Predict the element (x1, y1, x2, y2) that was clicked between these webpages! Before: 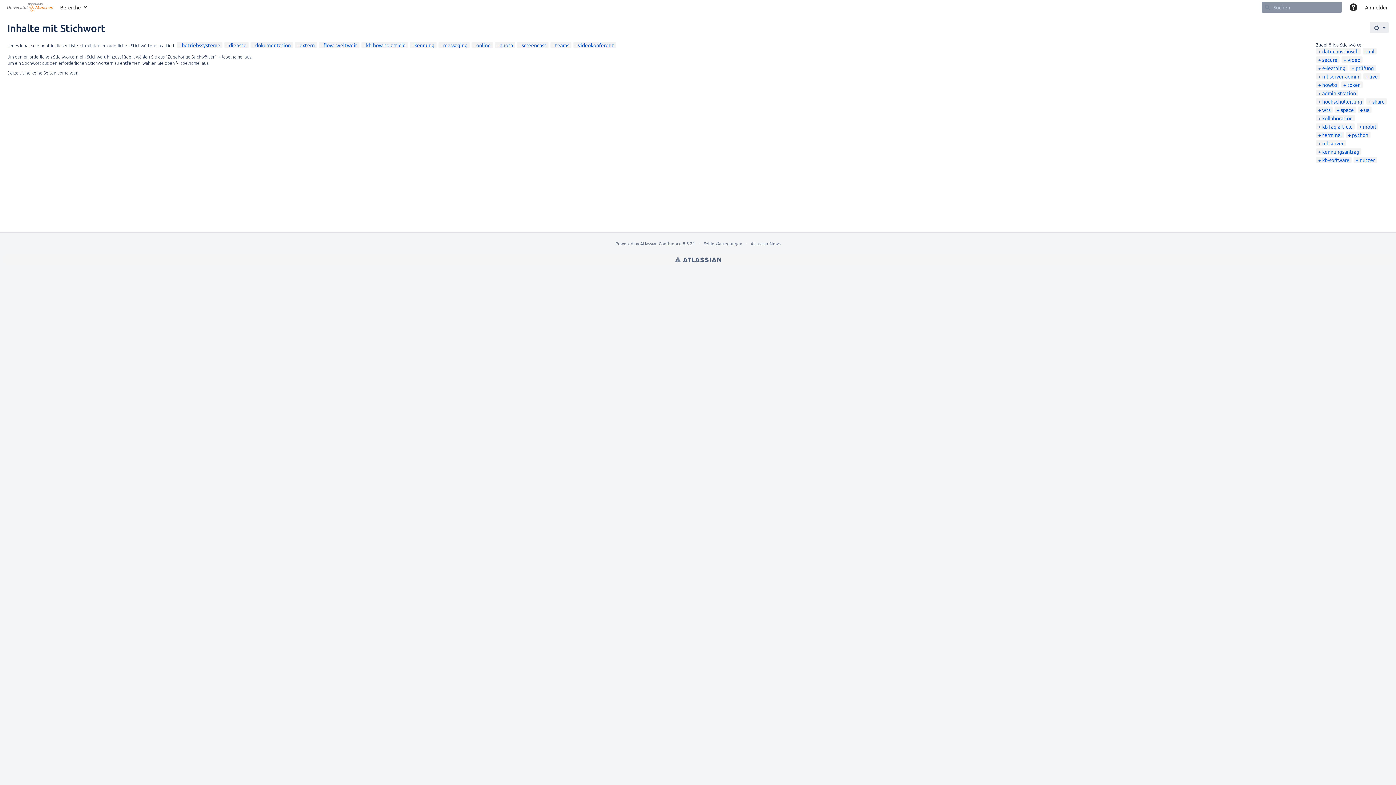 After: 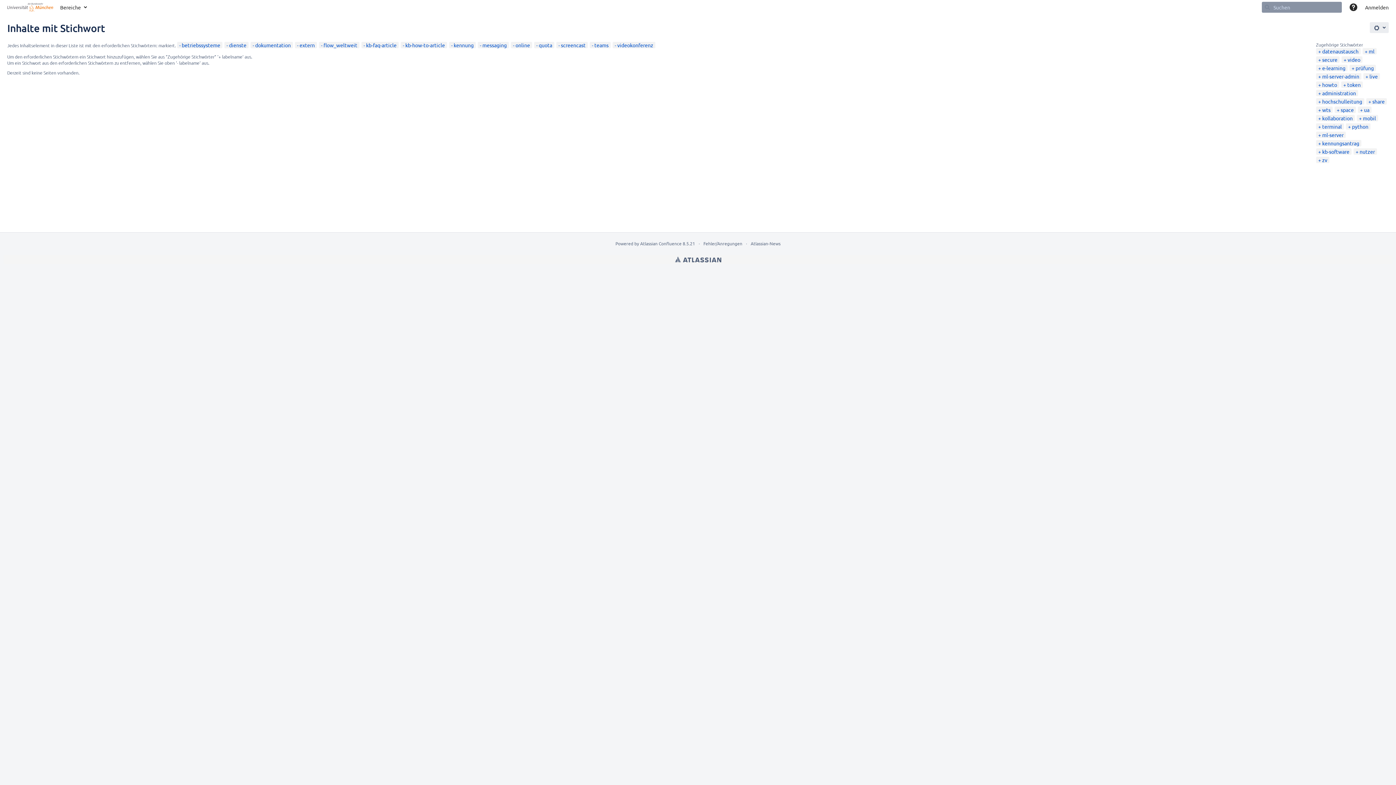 Action: label: kb-faq-article bbox: (1318, 123, 1353, 129)